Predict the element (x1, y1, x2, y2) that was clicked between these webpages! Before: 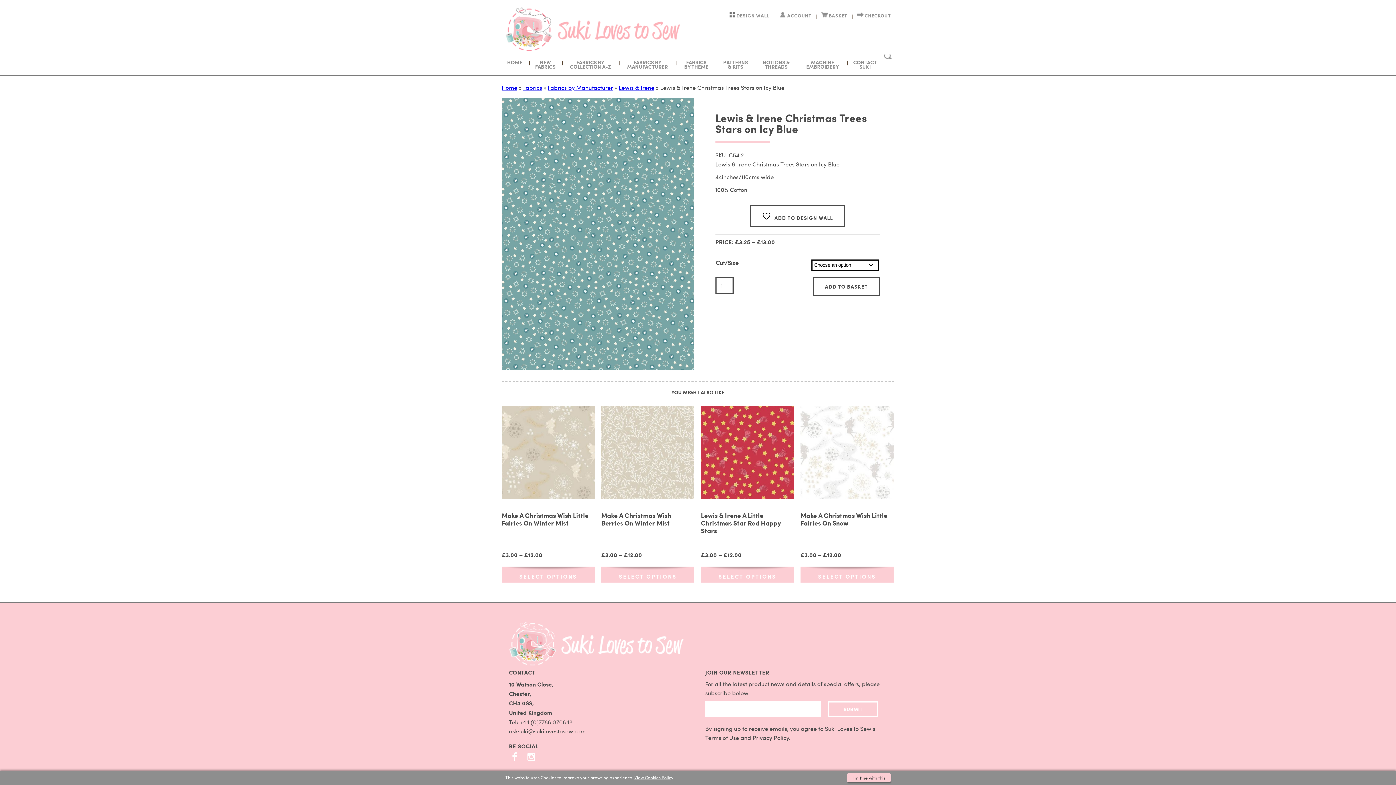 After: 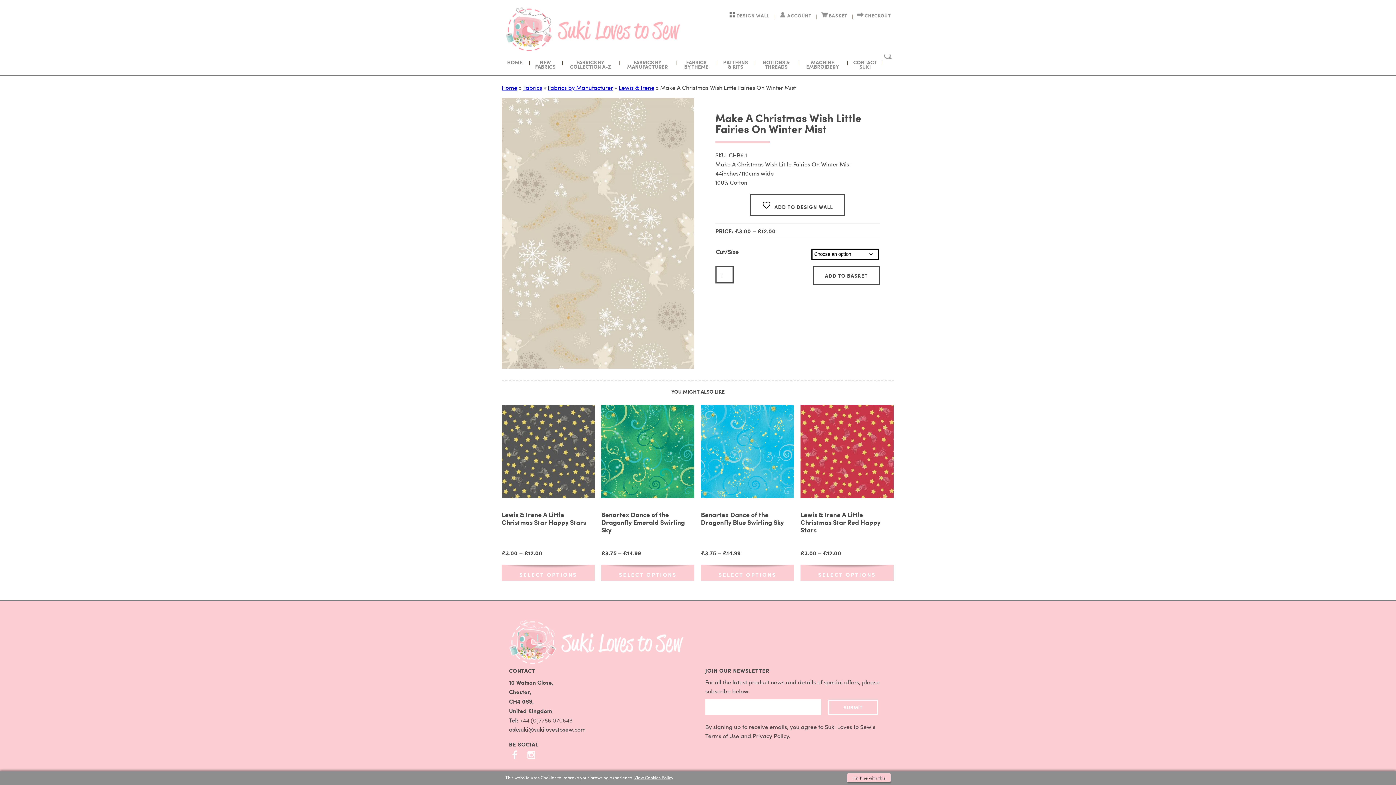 Action: bbox: (501, 406, 594, 499)